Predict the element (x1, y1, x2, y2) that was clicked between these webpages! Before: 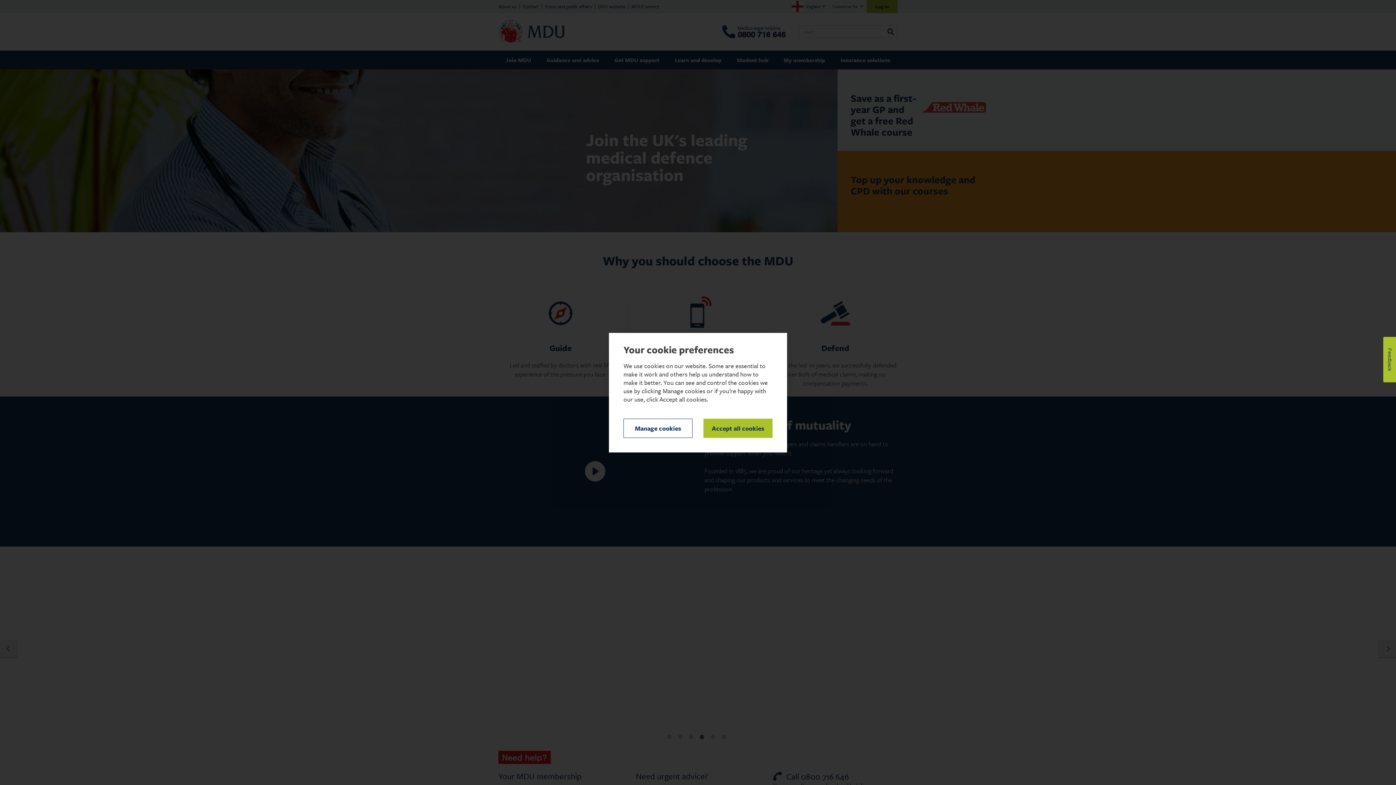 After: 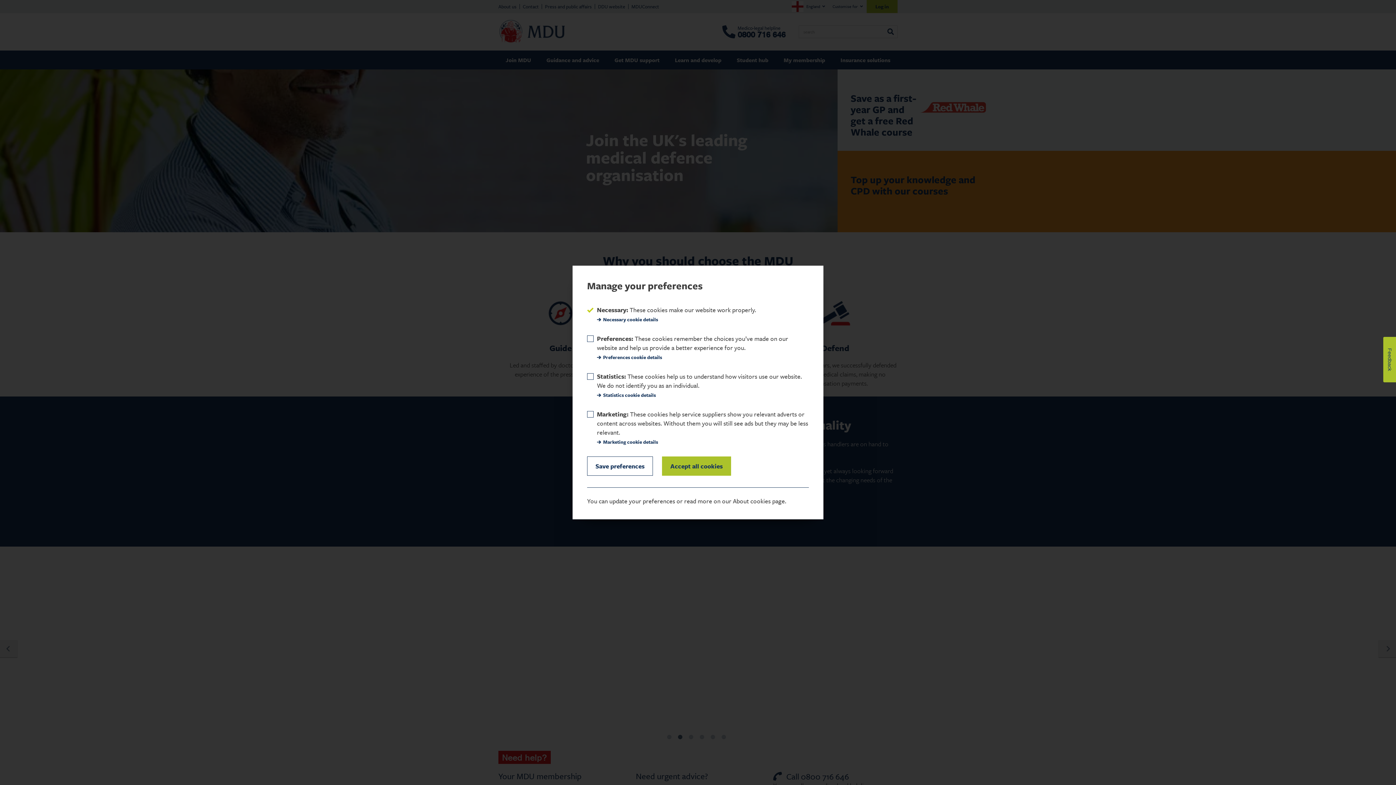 Action: bbox: (623, 418, 692, 438) label: Manage cookies